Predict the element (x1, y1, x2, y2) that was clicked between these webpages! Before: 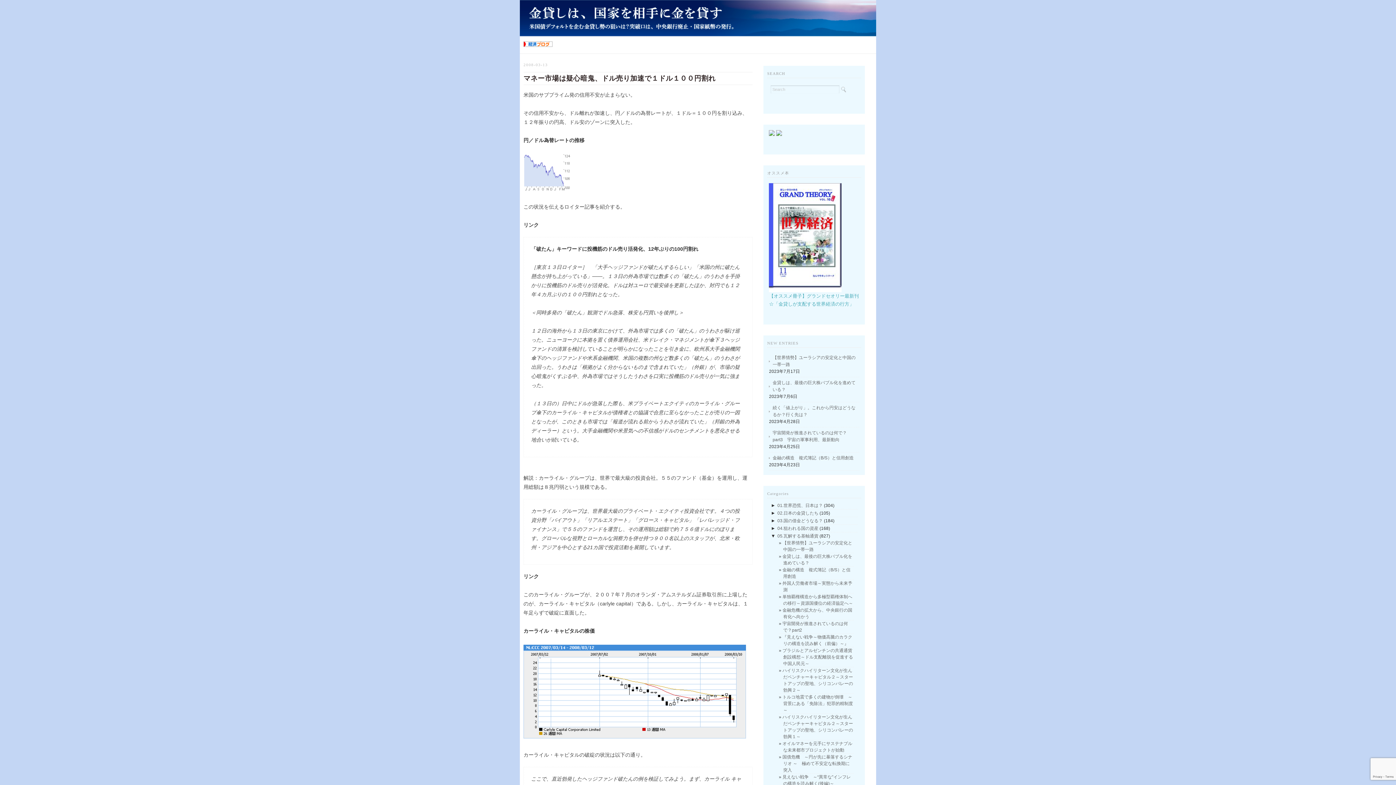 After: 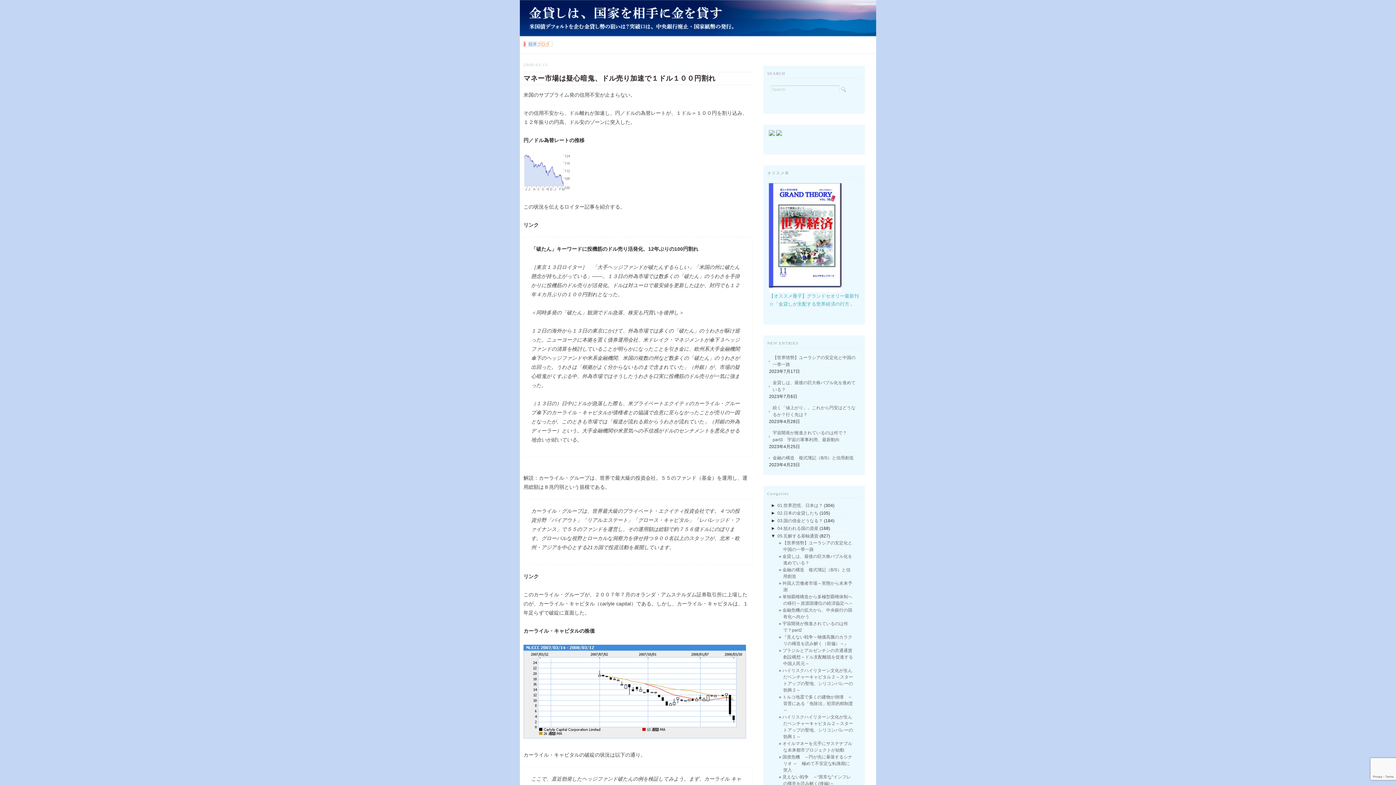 Action: bbox: (523, 43, 552, 48)